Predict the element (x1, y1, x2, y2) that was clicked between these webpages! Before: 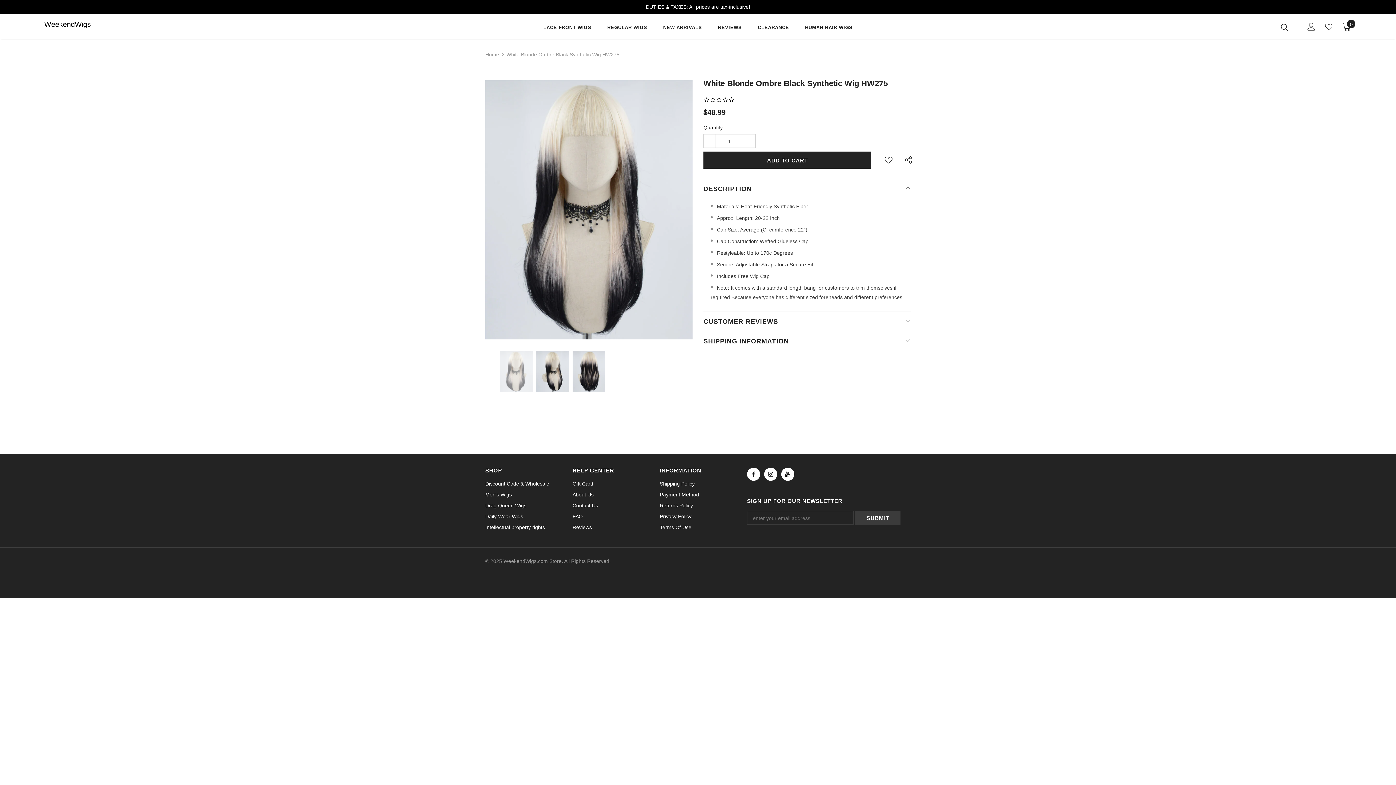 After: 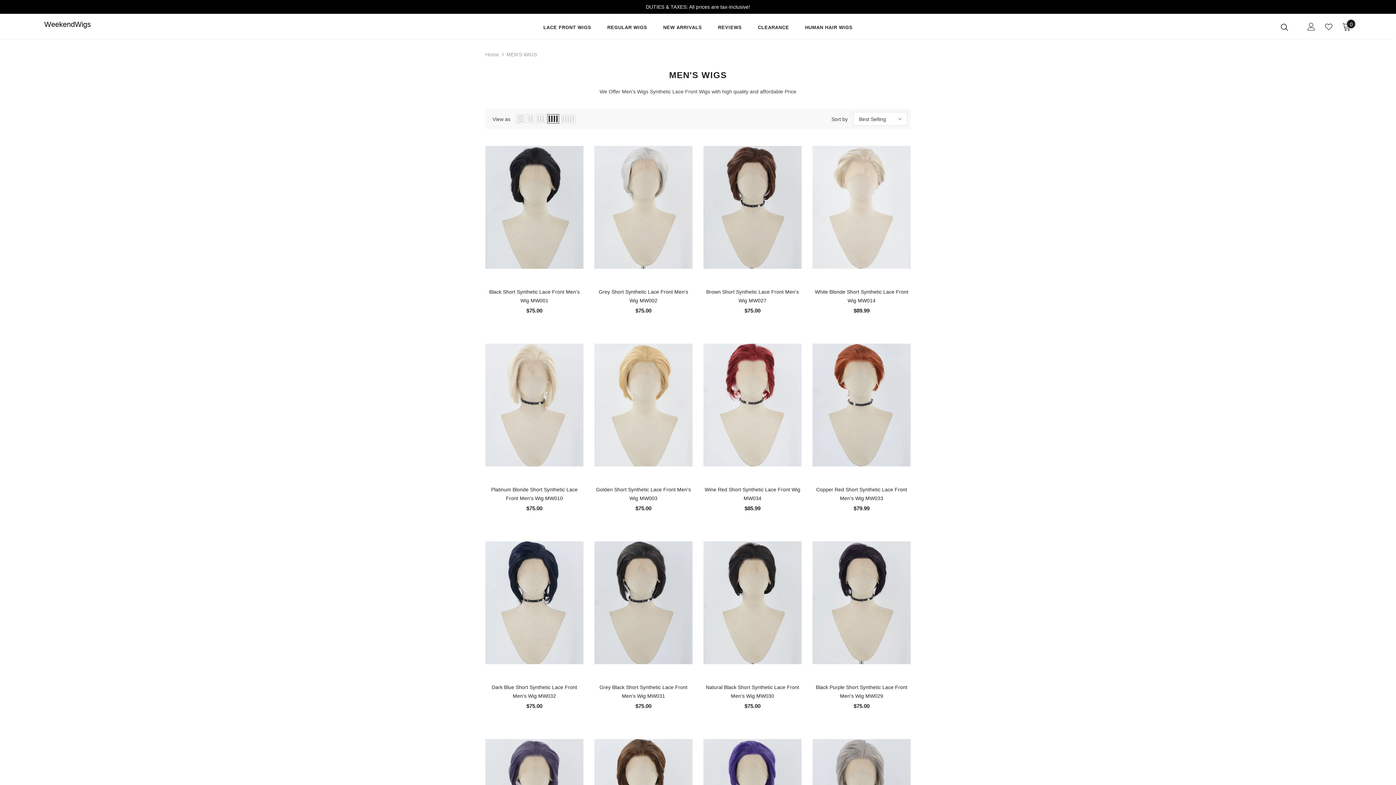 Action: label: Men's Wigs bbox: (485, 489, 512, 500)